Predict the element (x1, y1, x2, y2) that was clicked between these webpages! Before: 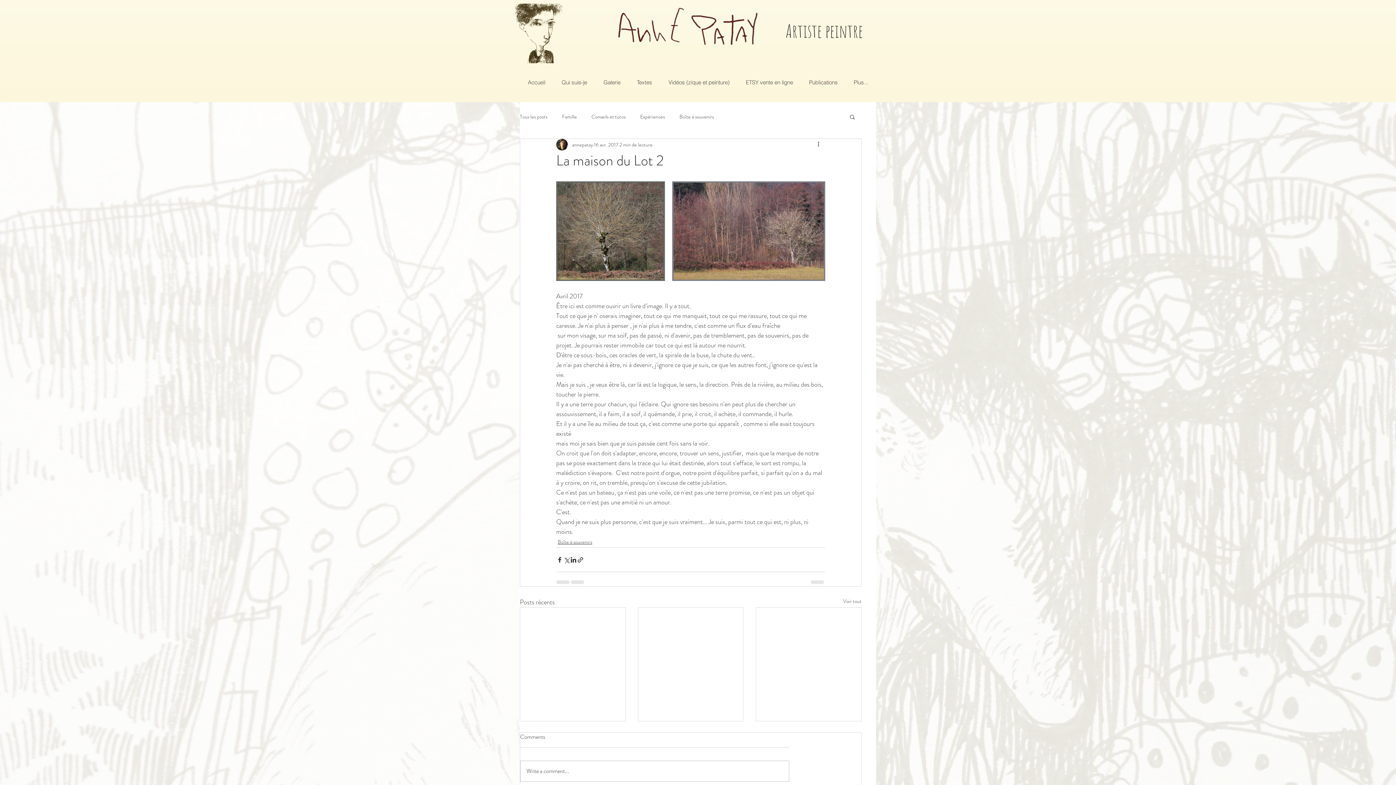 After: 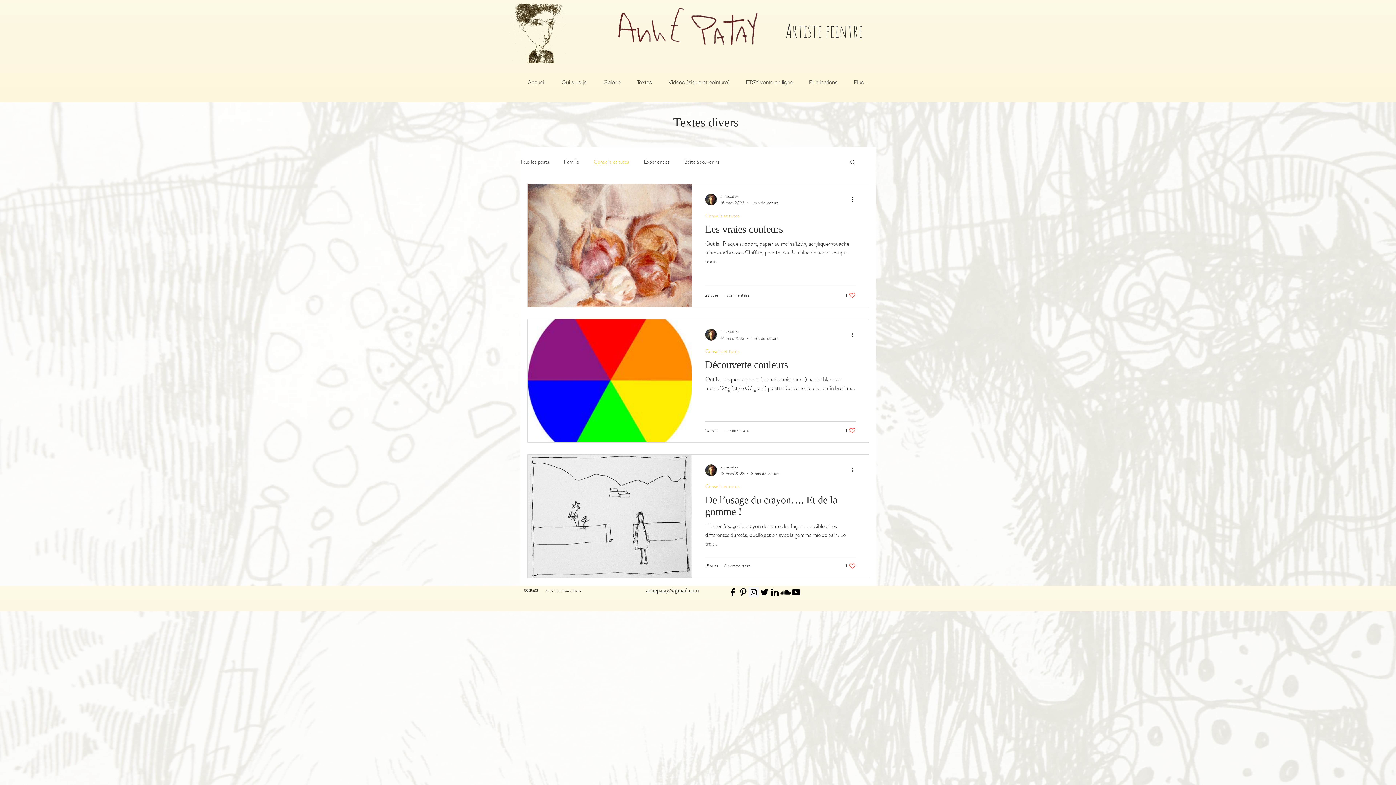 Action: bbox: (591, 113, 625, 120) label: Conseils et tutos